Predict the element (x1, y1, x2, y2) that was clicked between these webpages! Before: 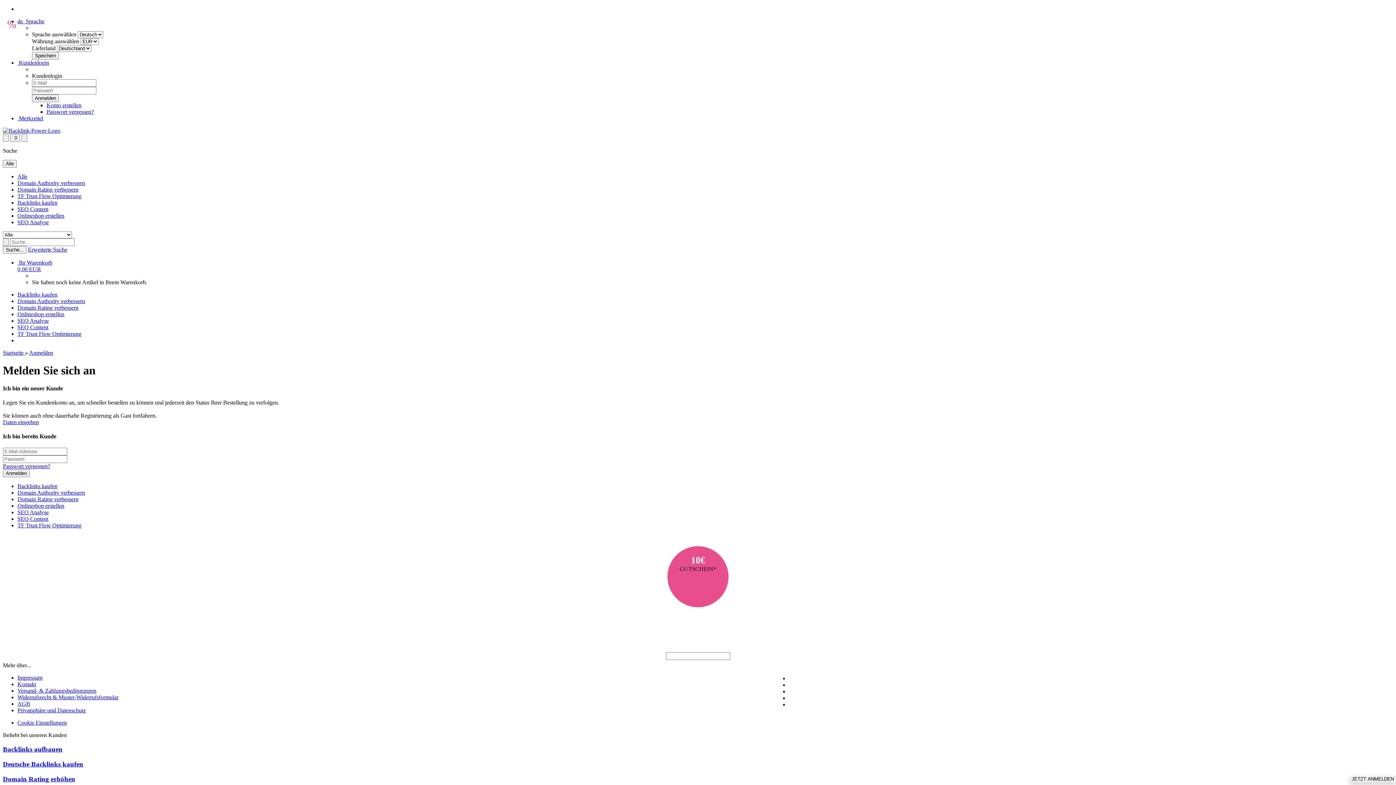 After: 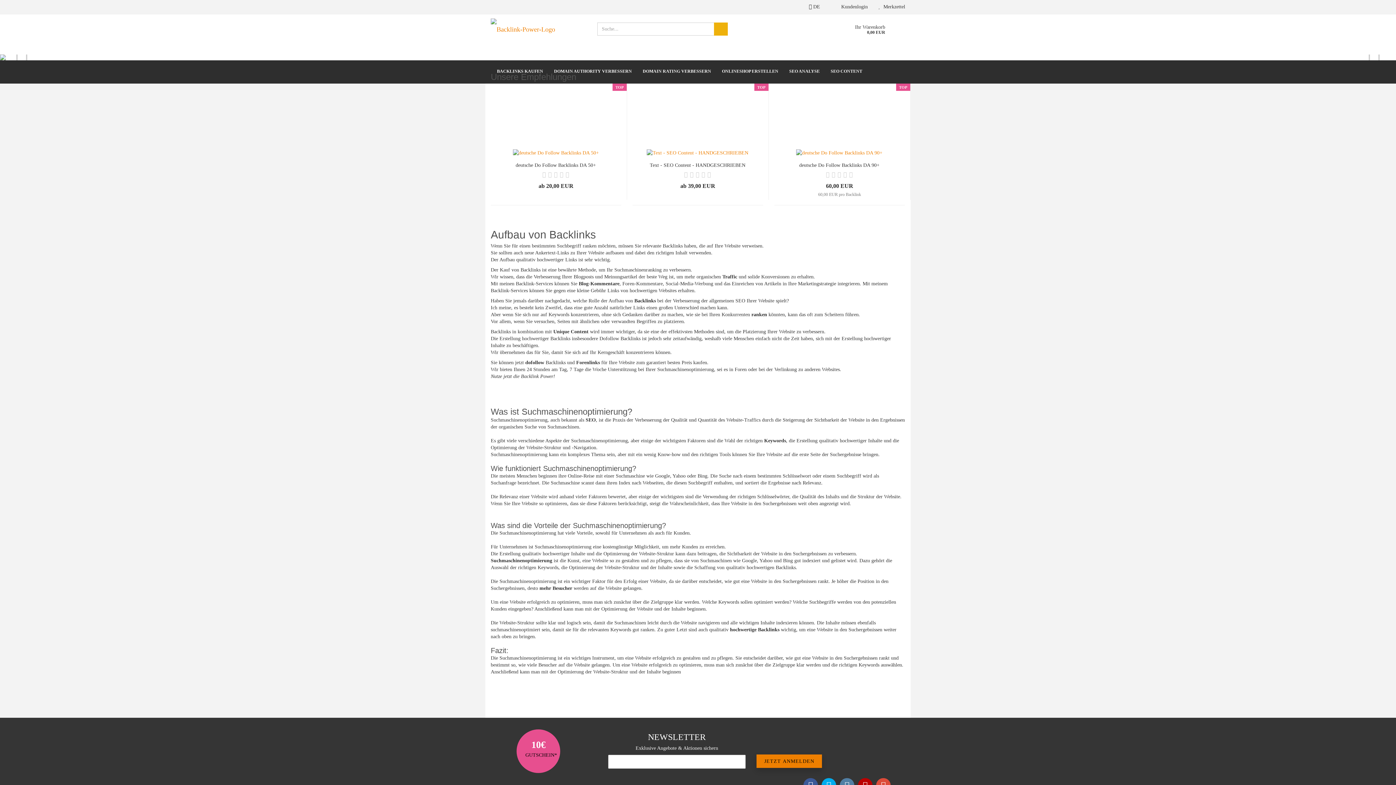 Action: bbox: (2, 127, 60, 133)